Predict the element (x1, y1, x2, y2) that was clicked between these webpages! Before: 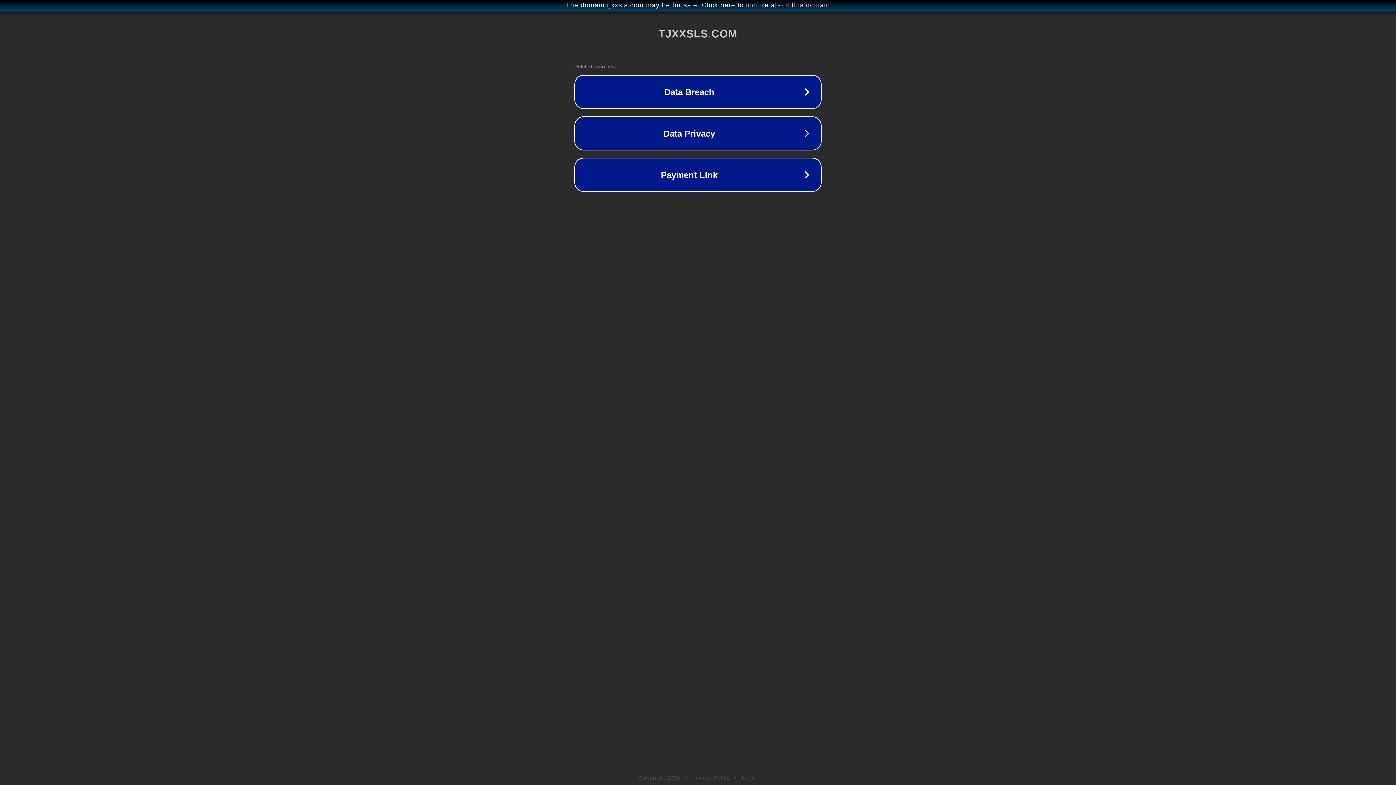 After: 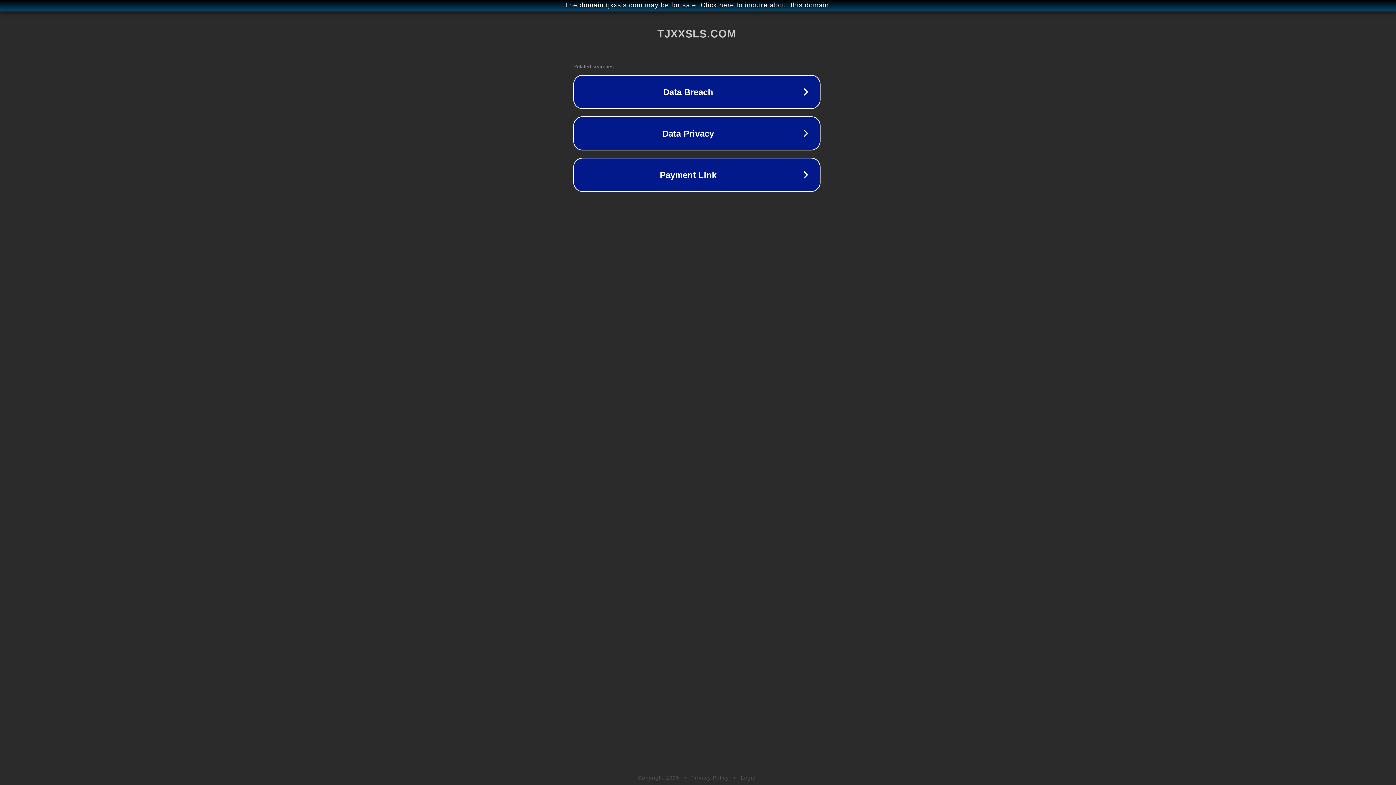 Action: label: The domain tjxxsls.com may be for sale. Click here to inquire about this domain. bbox: (1, 1, 1397, 9)